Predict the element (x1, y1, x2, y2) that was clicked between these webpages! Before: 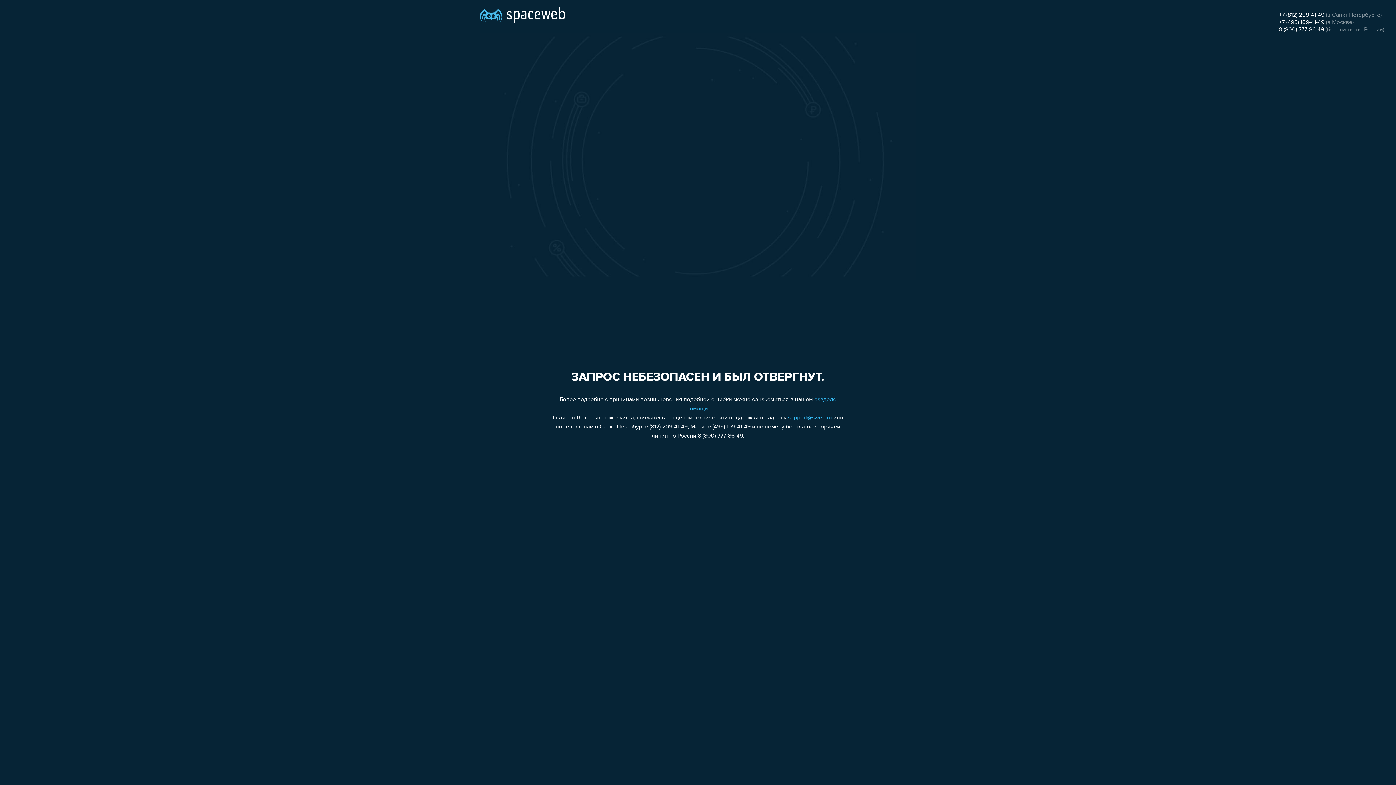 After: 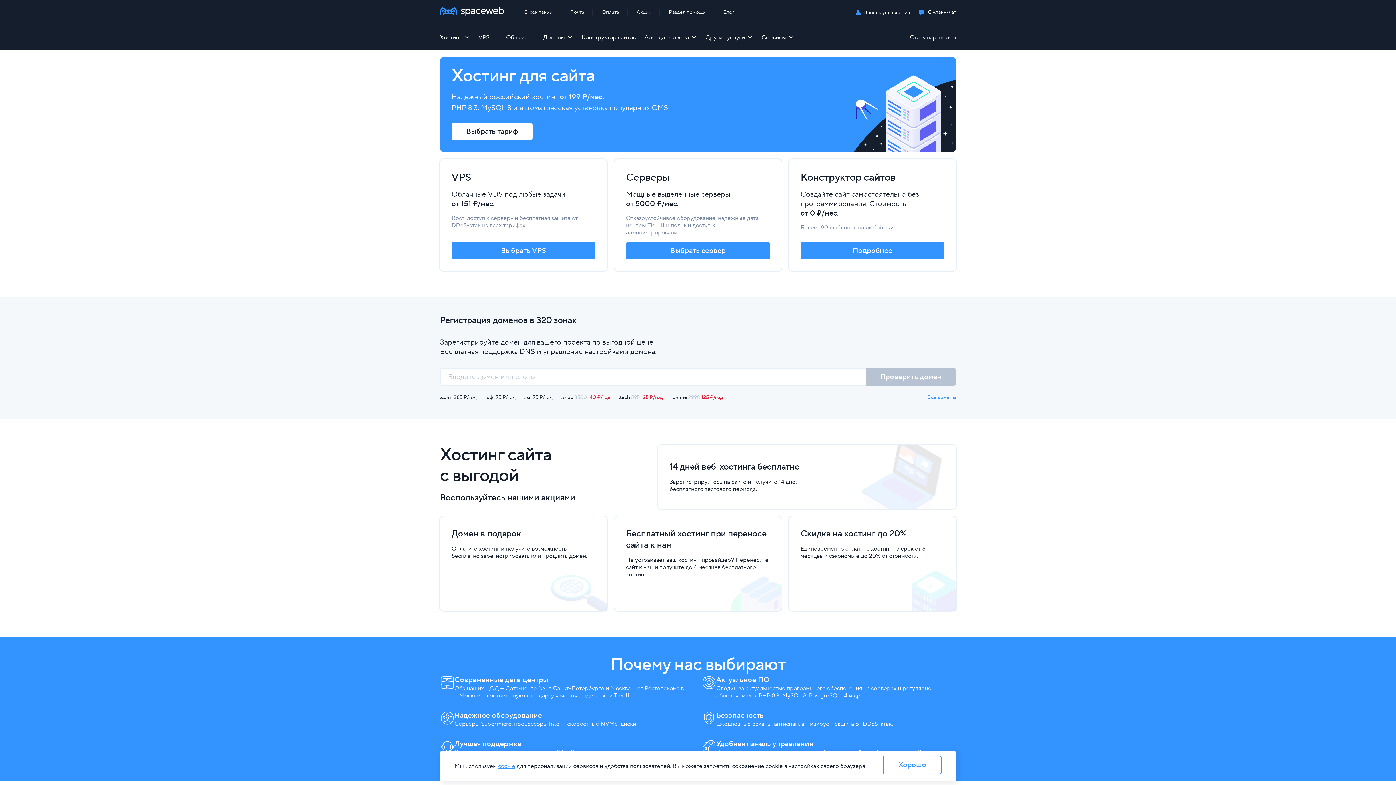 Action: bbox: (480, 0, 565, 25)